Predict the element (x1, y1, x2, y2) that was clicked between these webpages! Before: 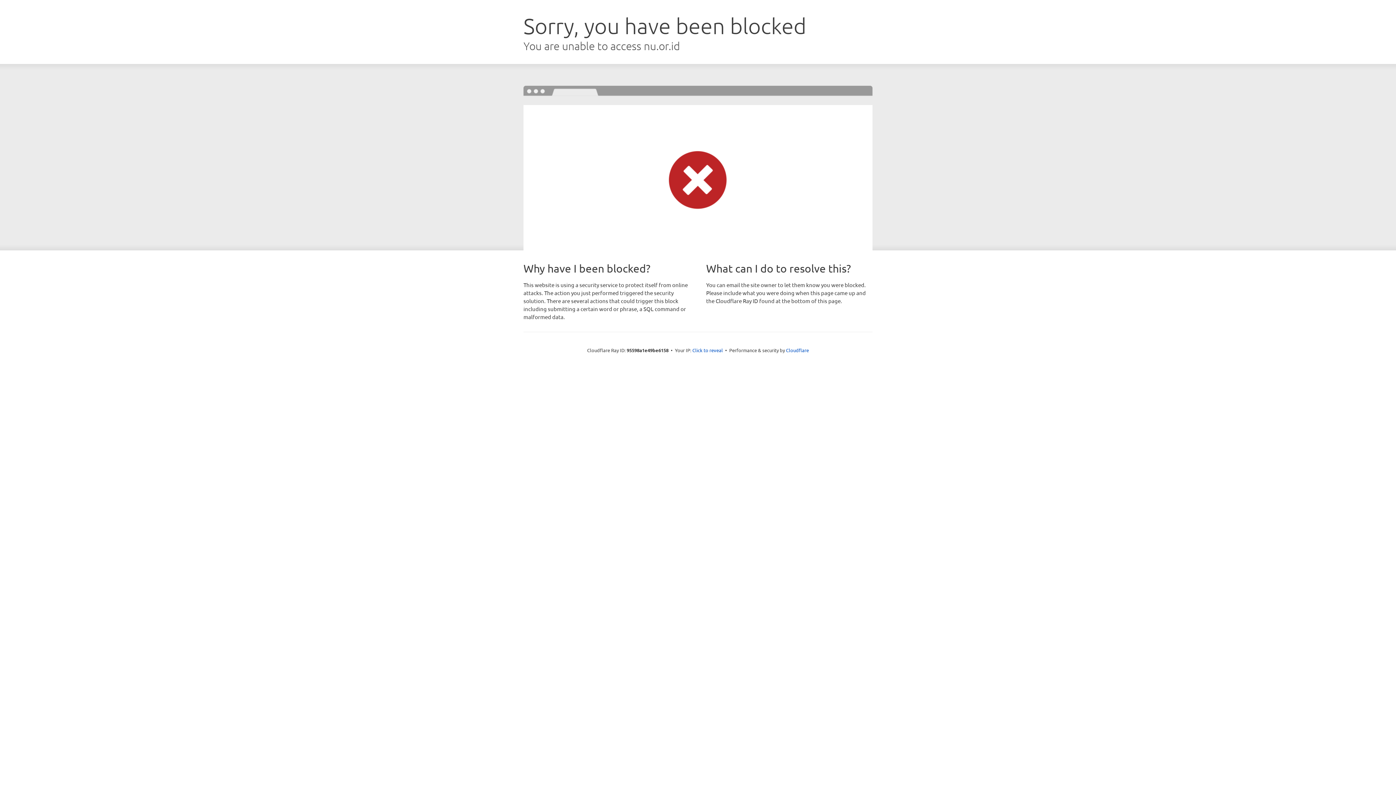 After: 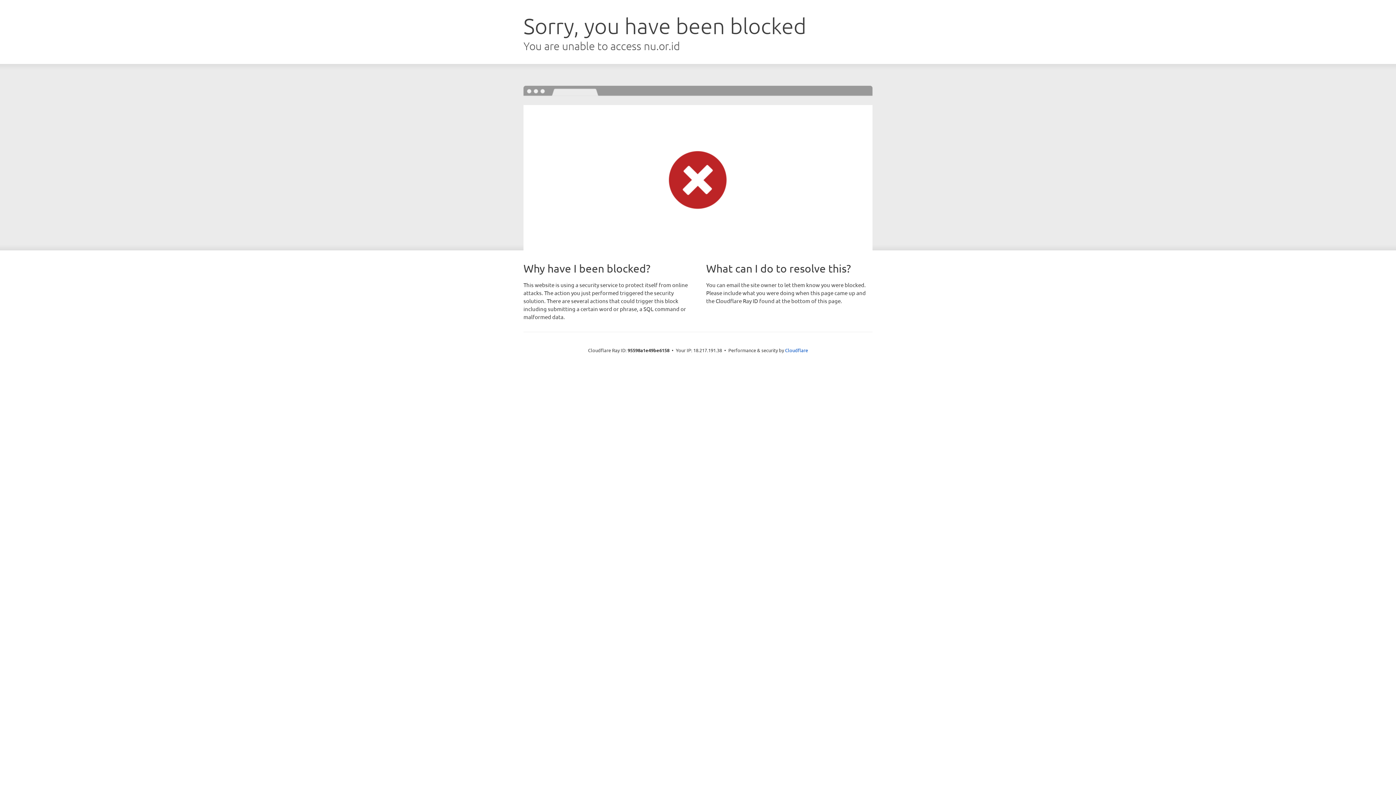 Action: bbox: (692, 346, 723, 353) label: Click to reveal